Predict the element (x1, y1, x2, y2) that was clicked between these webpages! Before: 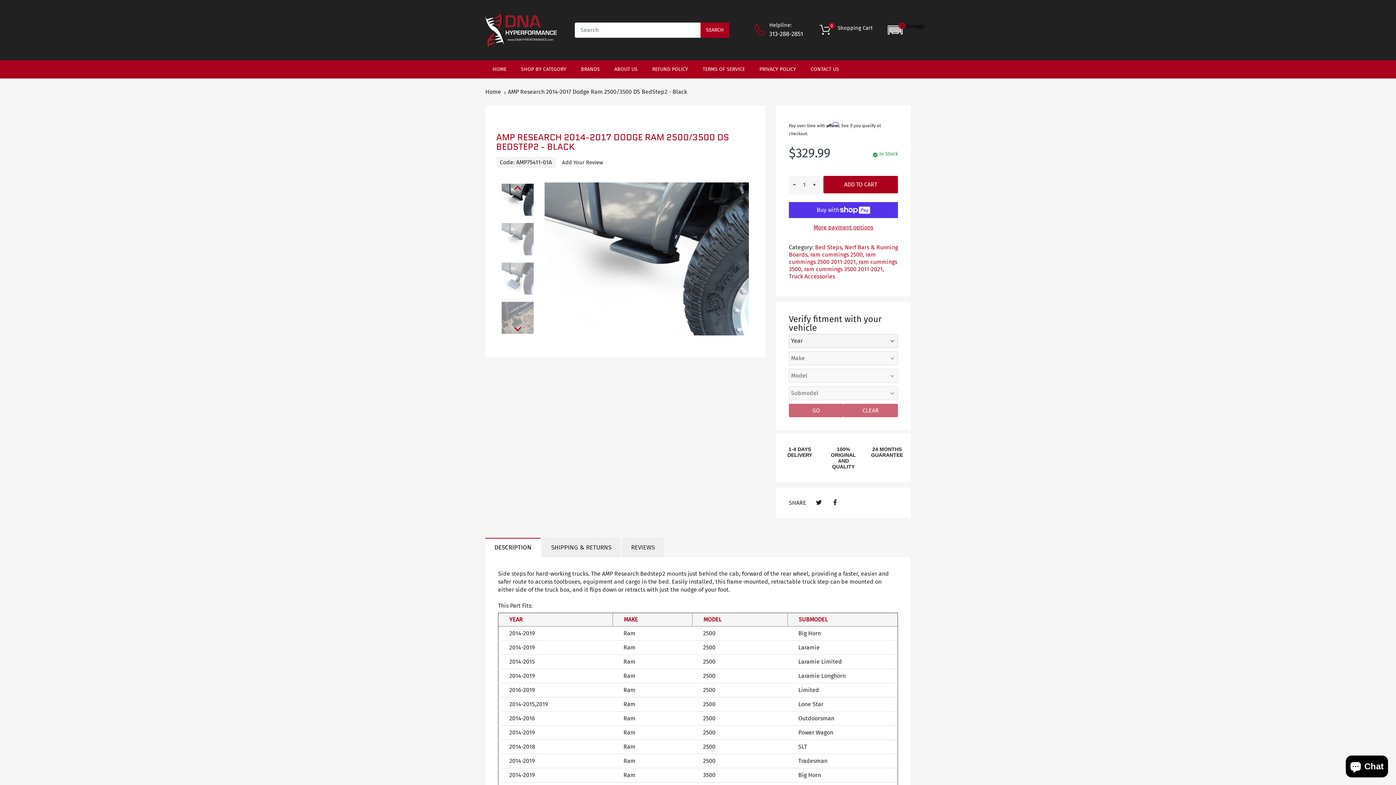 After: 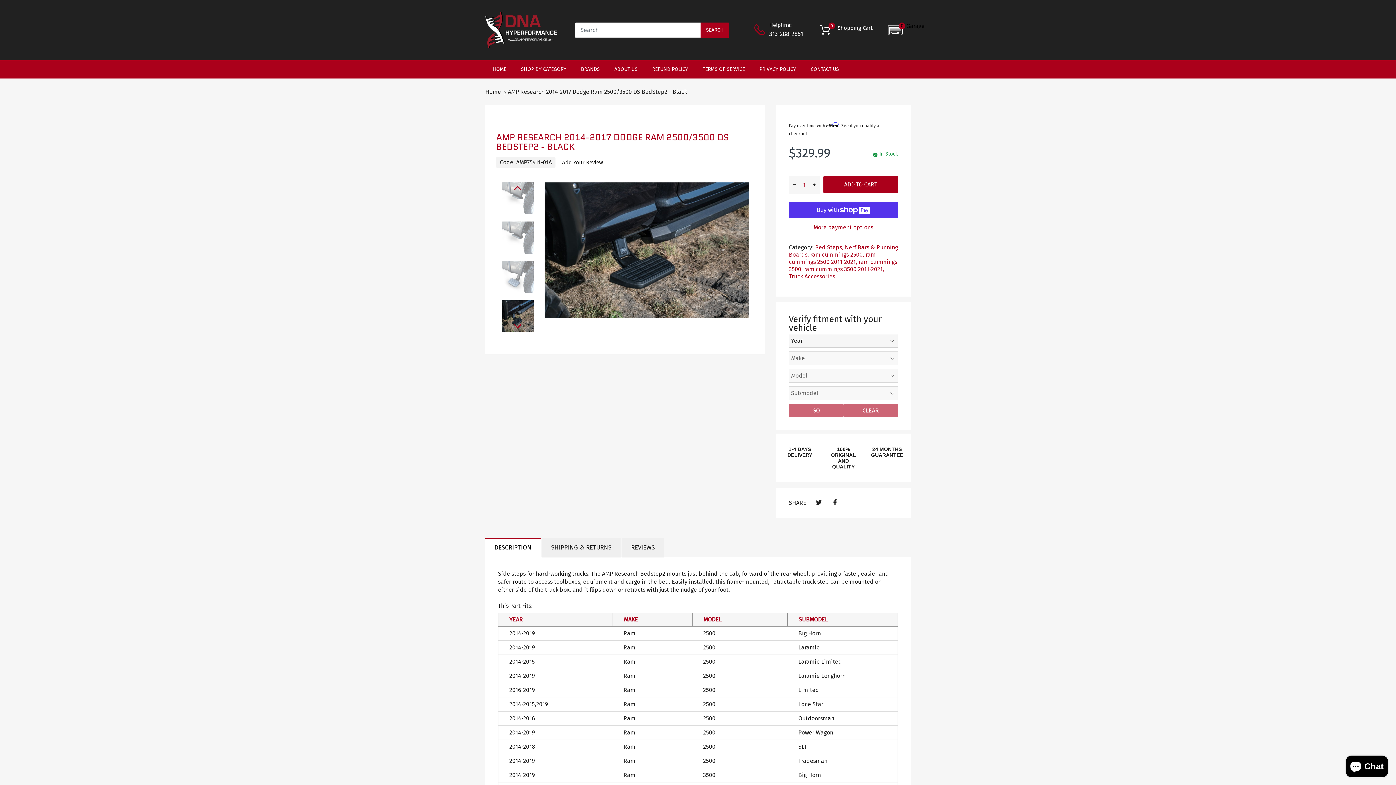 Action: bbox: (501, 302, 533, 334)